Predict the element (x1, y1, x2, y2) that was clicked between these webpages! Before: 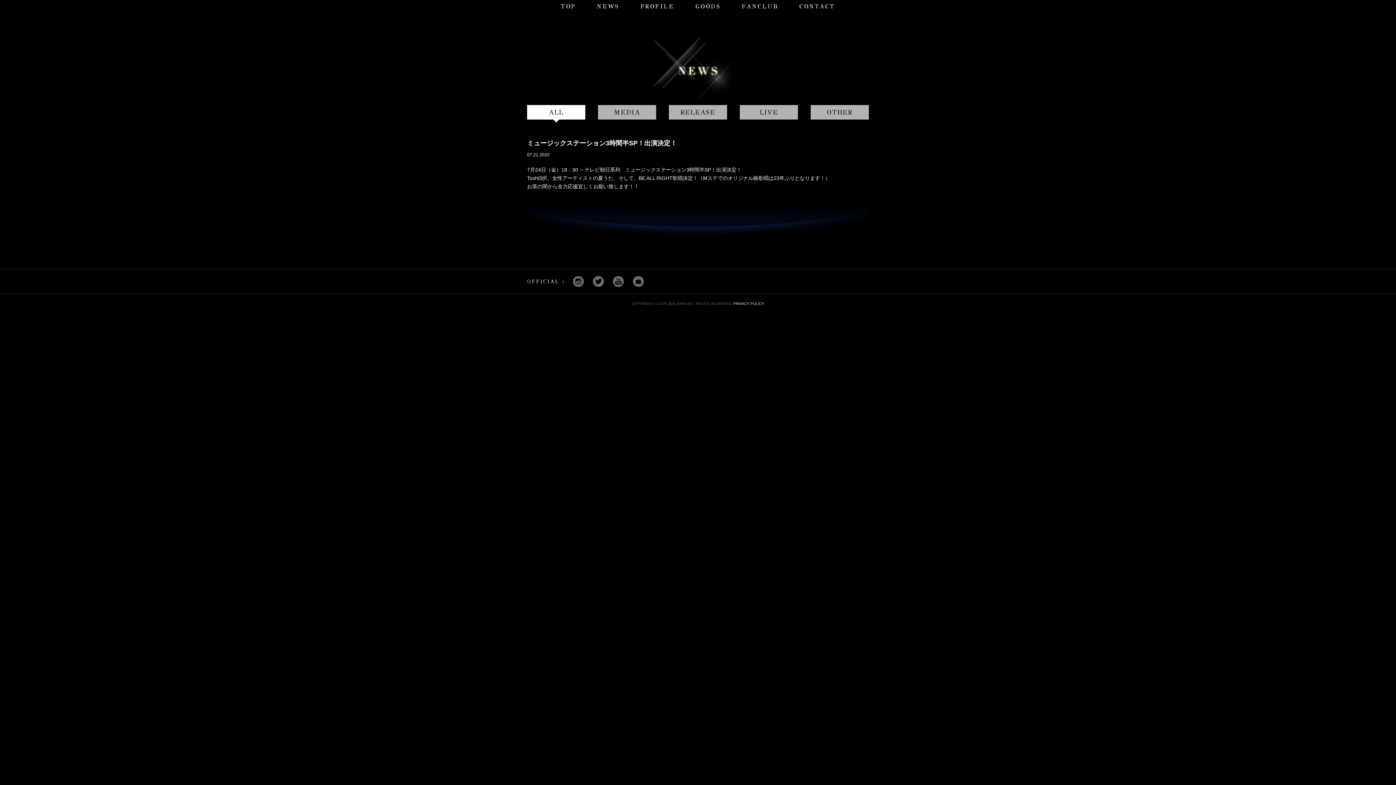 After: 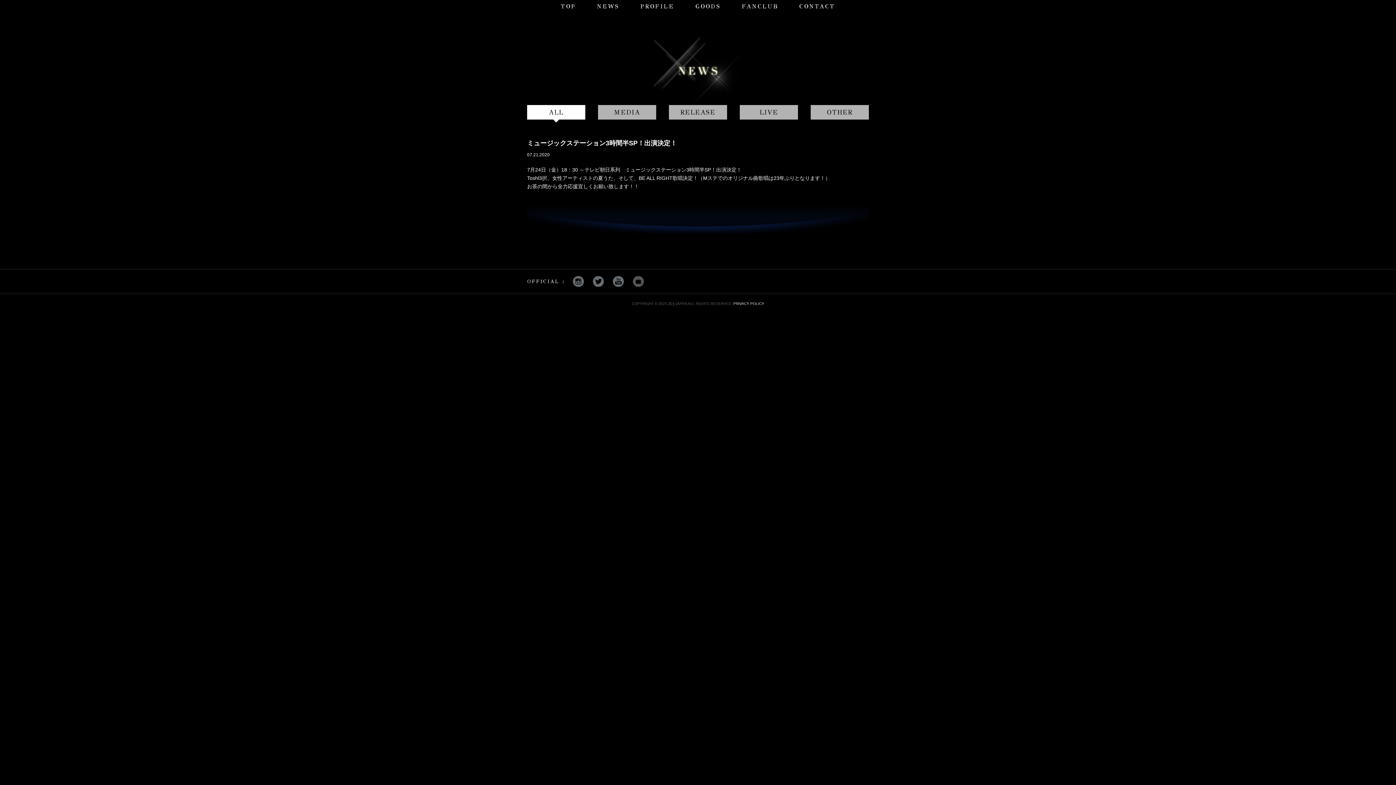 Action: bbox: (633, 278, 644, 283)